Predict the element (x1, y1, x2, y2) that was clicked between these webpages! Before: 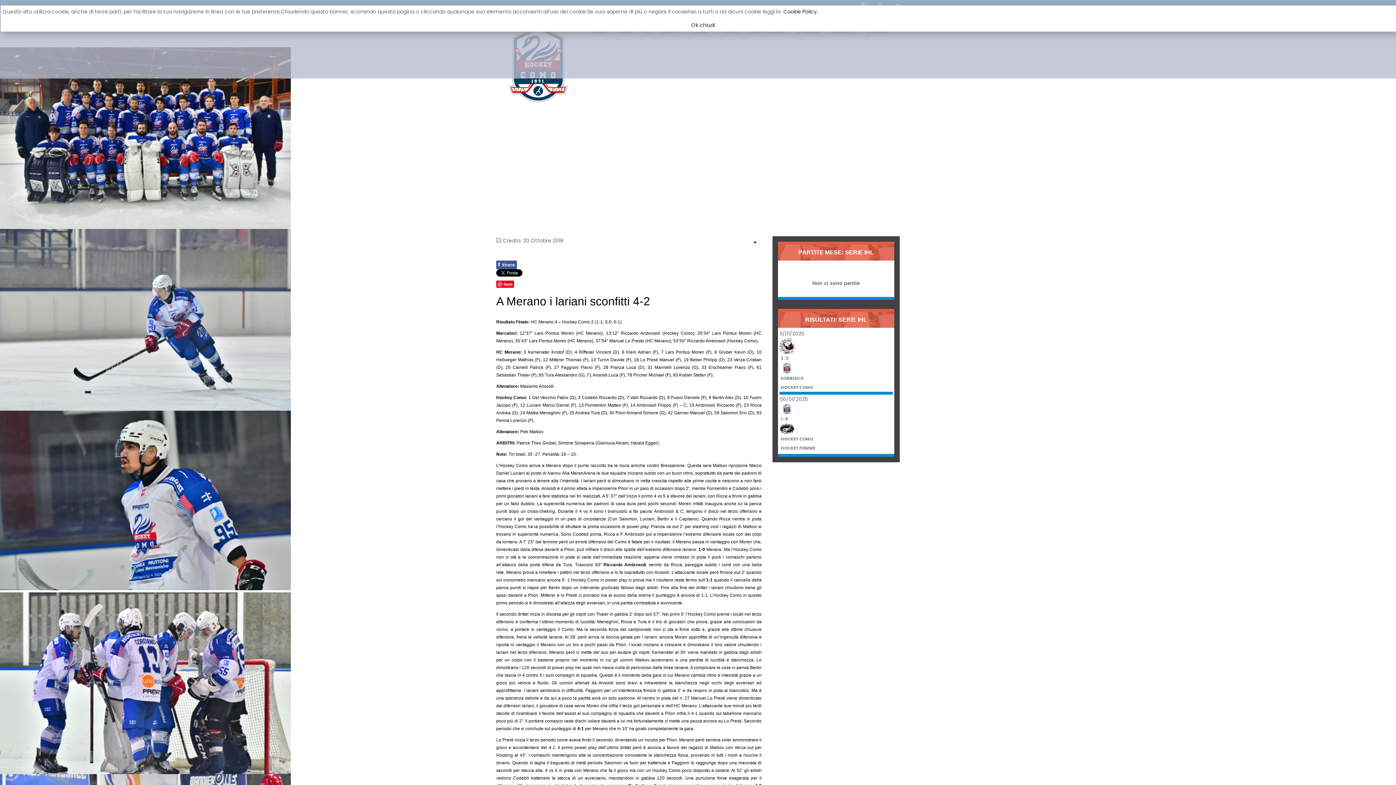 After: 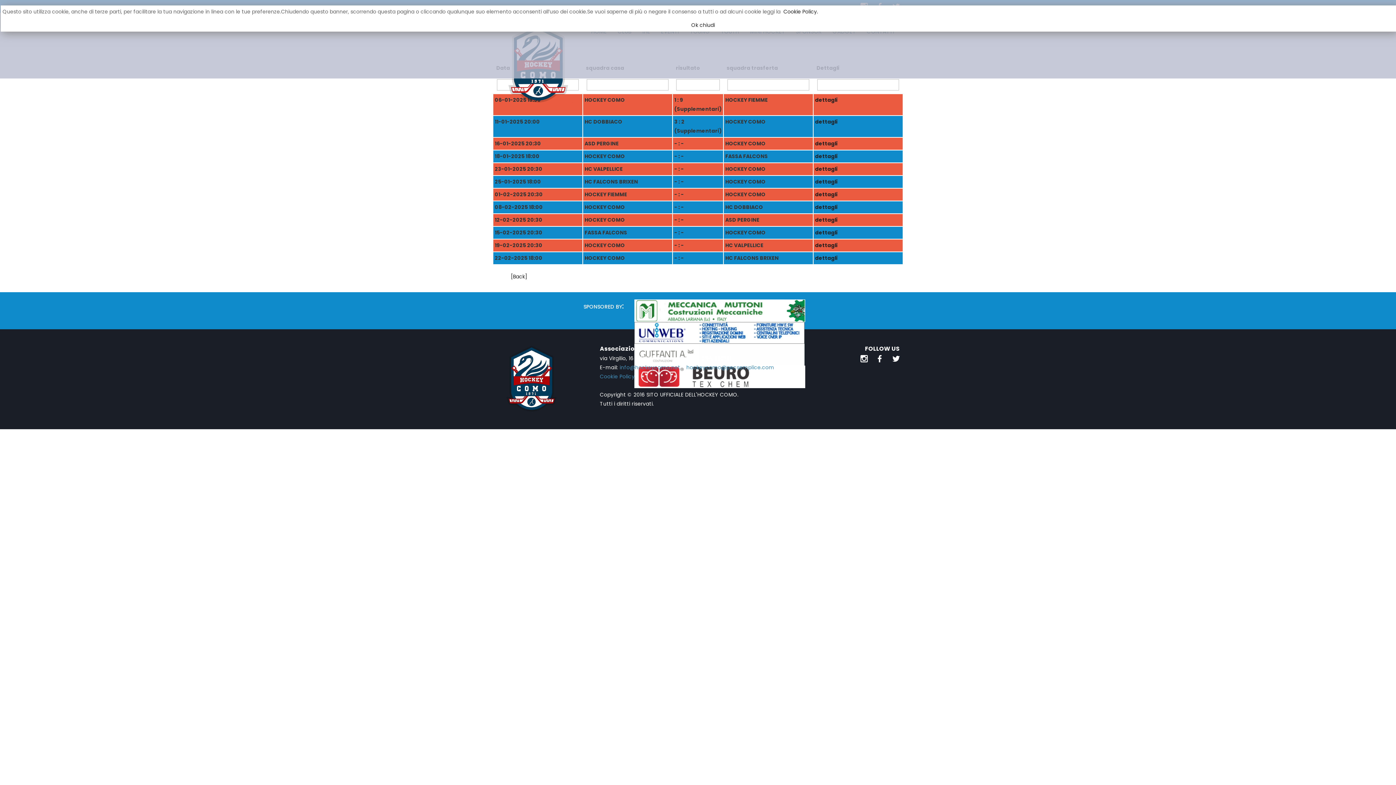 Action: label: HOCKEY COMO bbox: (779, 434, 814, 443)